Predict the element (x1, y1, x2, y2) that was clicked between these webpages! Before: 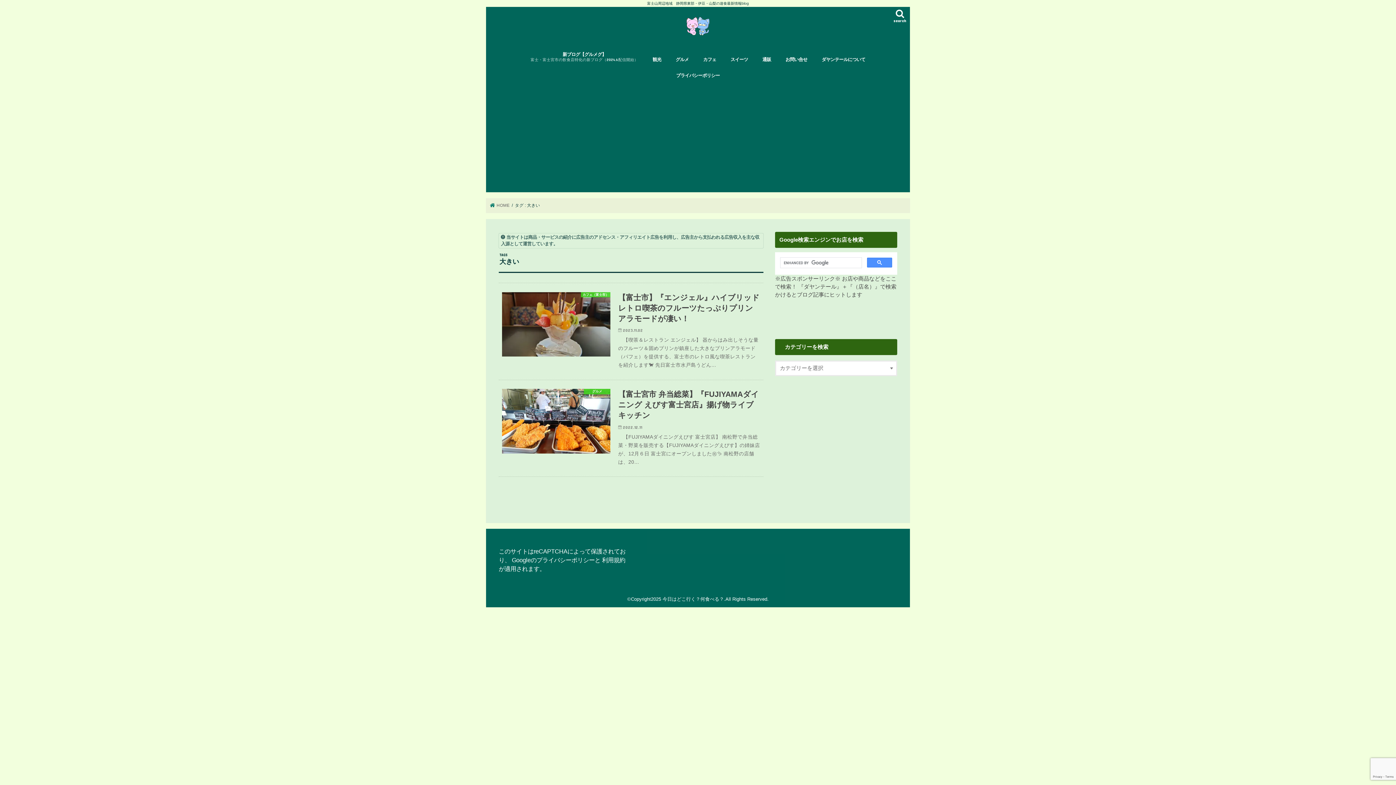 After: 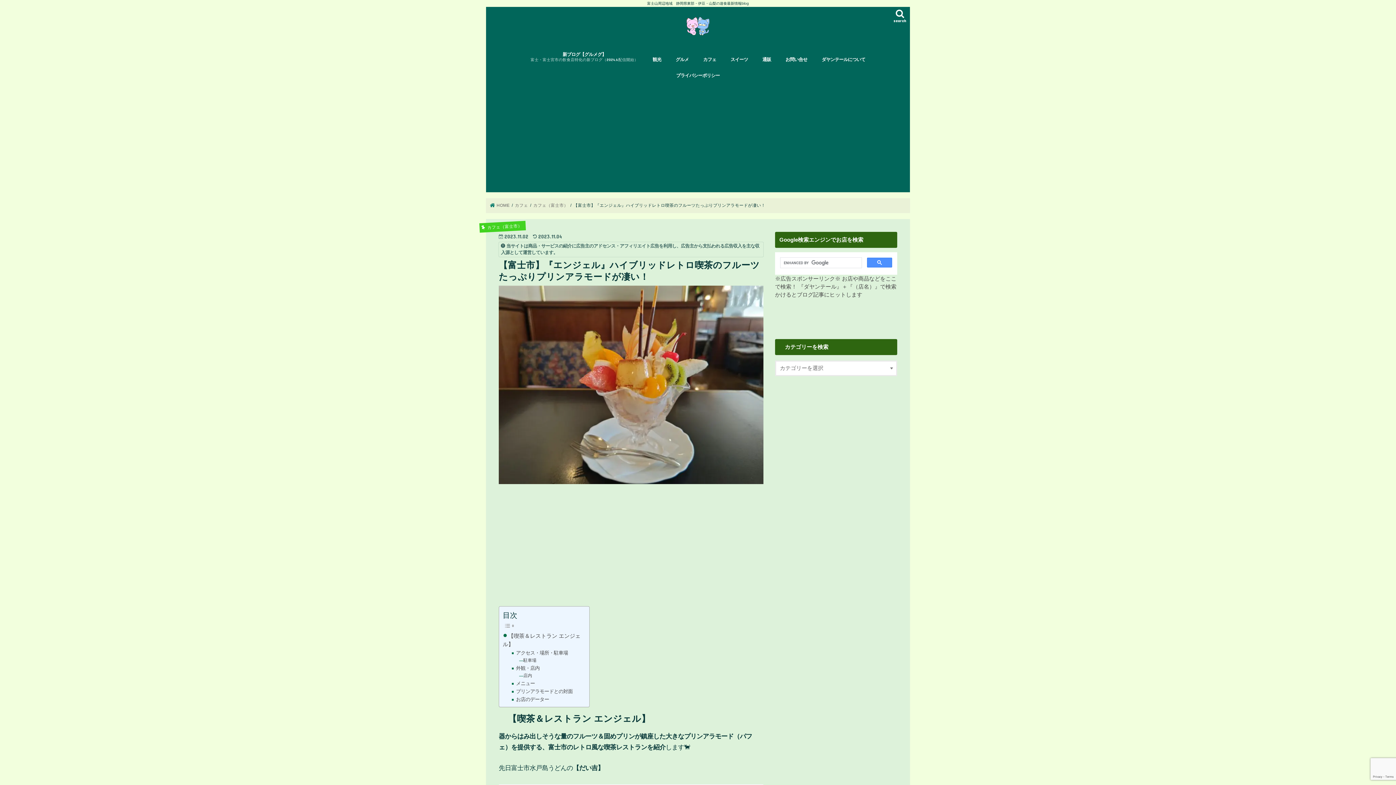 Action: bbox: (498, 282, 763, 380) label: カフェ（富士市）
【富士市】『エンジェル』ハイブリッドレトロ喫茶のフルーツたっぷりプリンアラモードが凄い！

2023.11.02

　【喫茶＆レストラン エンジェル】 器からはみ出しそうな量のフルーツ＆固めプリンが鎮座した大きなプリンアラモード（パフェ）を提供する、富士市のレトロ風な喫茶レストランを紹介します🐈 先日富士市水戸島うどん…